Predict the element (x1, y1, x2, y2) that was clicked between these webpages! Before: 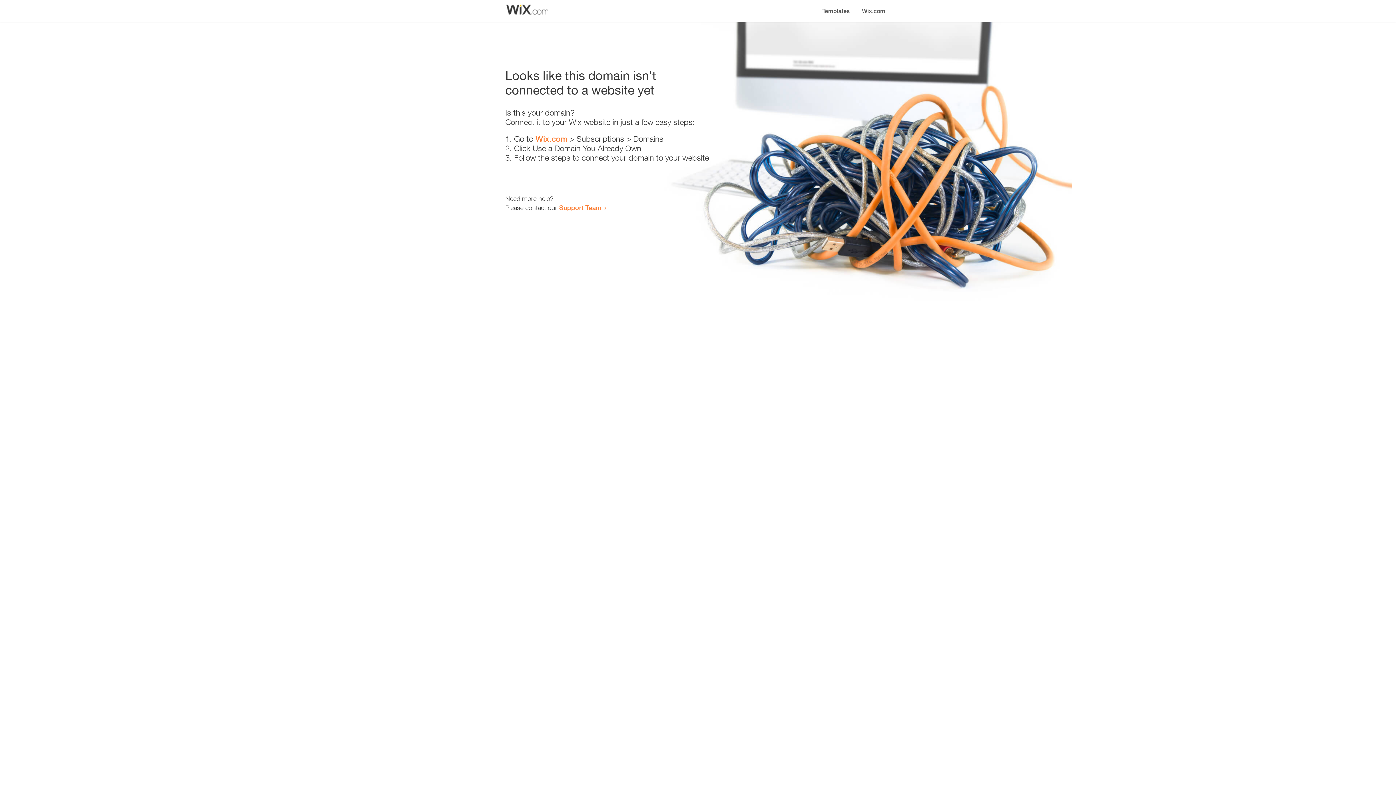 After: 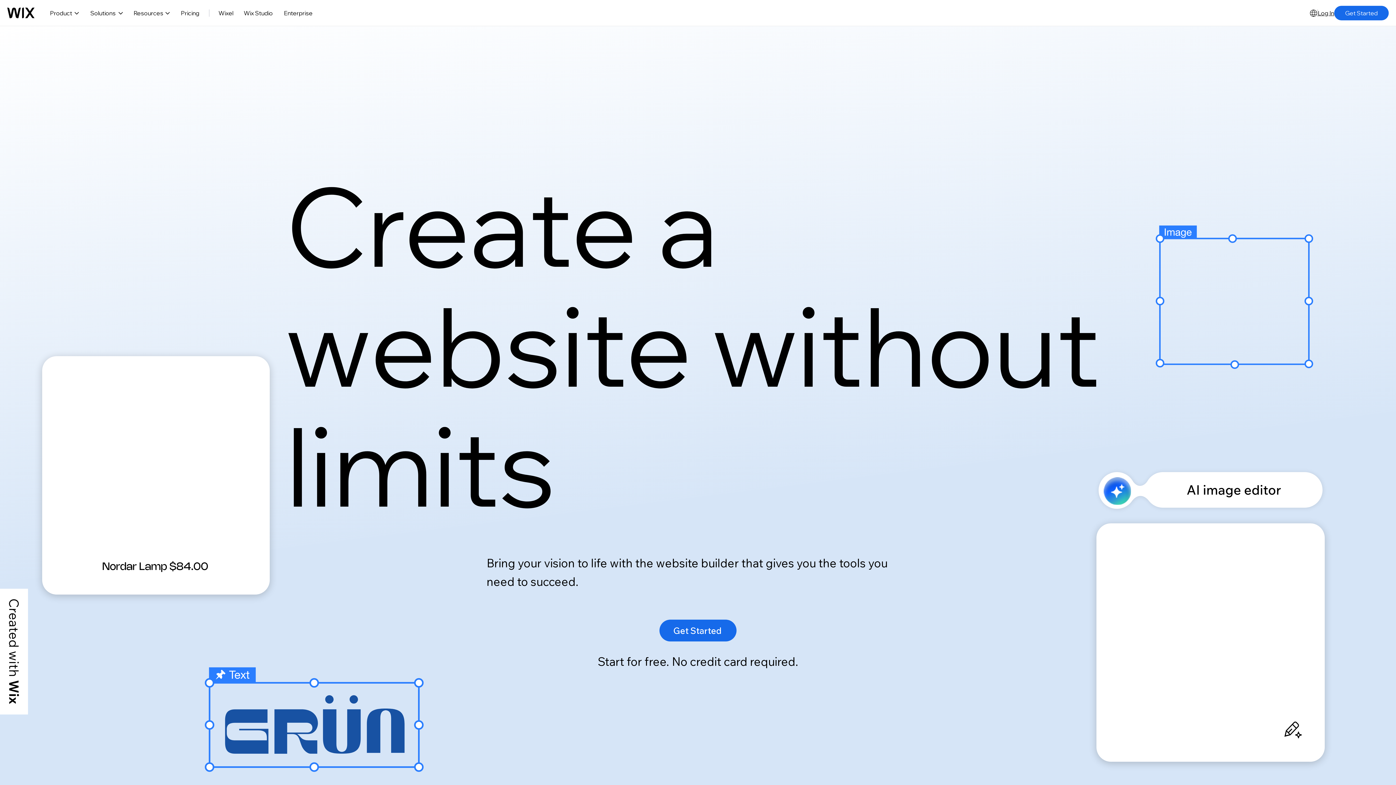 Action: bbox: (856, 0, 890, 14) label: Wix.com